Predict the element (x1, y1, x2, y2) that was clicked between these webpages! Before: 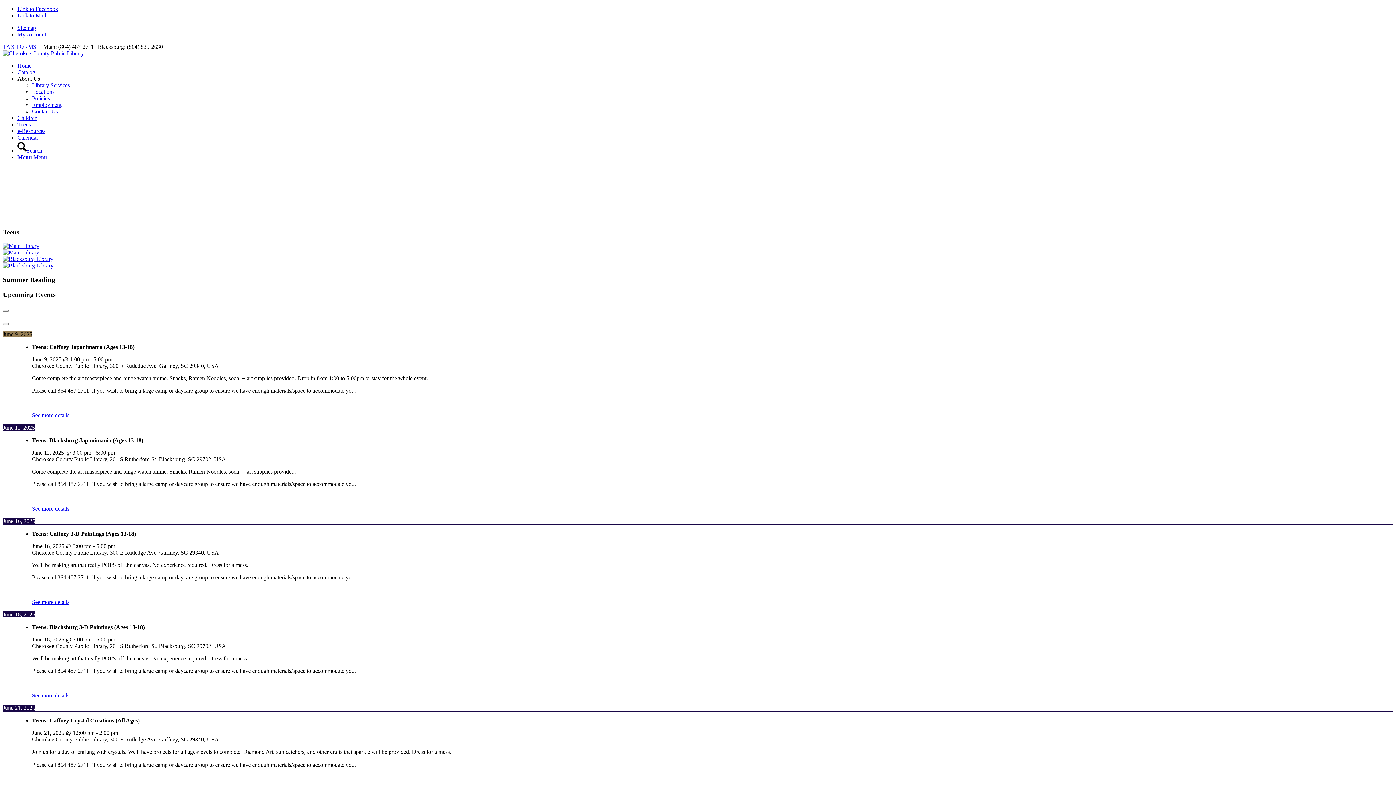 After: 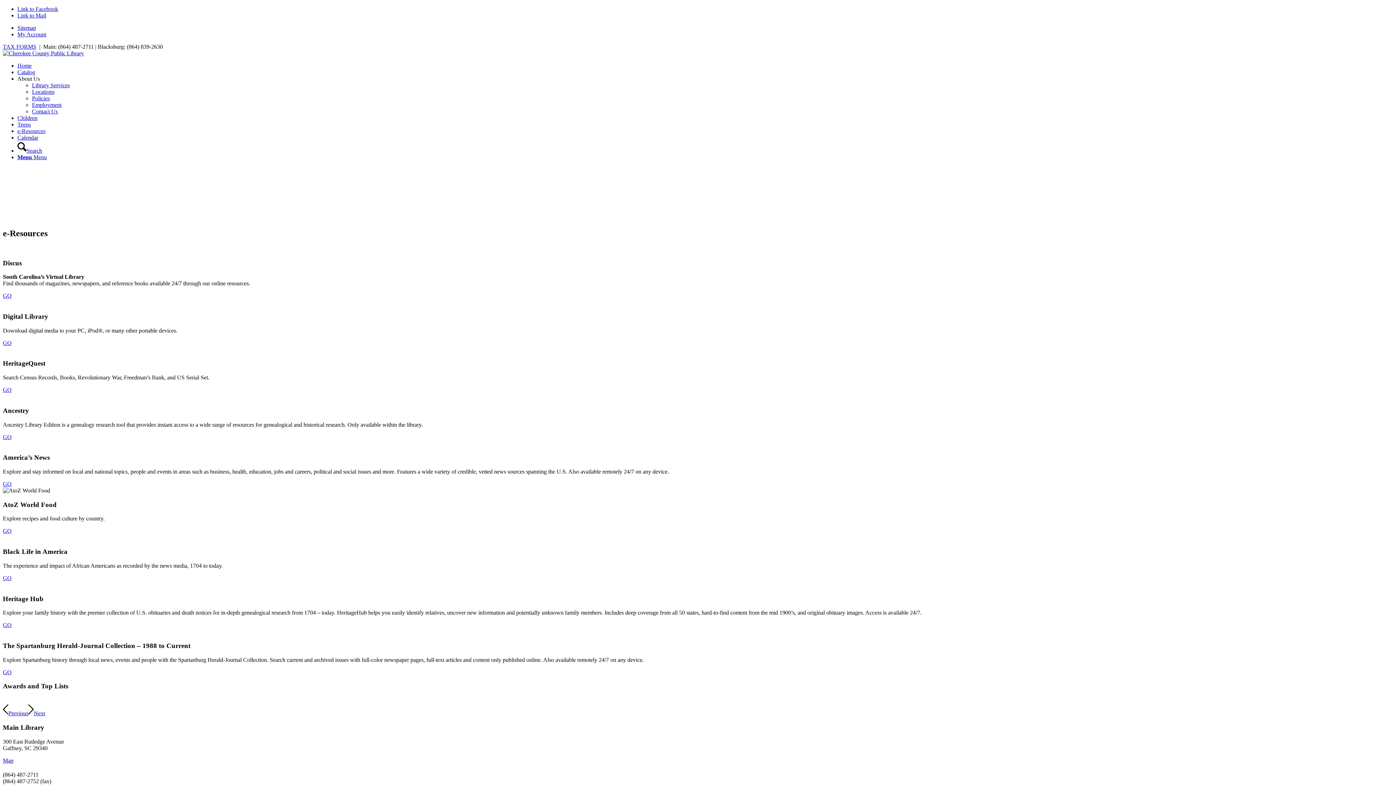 Action: bbox: (17, 128, 45, 134) label: e-Resources